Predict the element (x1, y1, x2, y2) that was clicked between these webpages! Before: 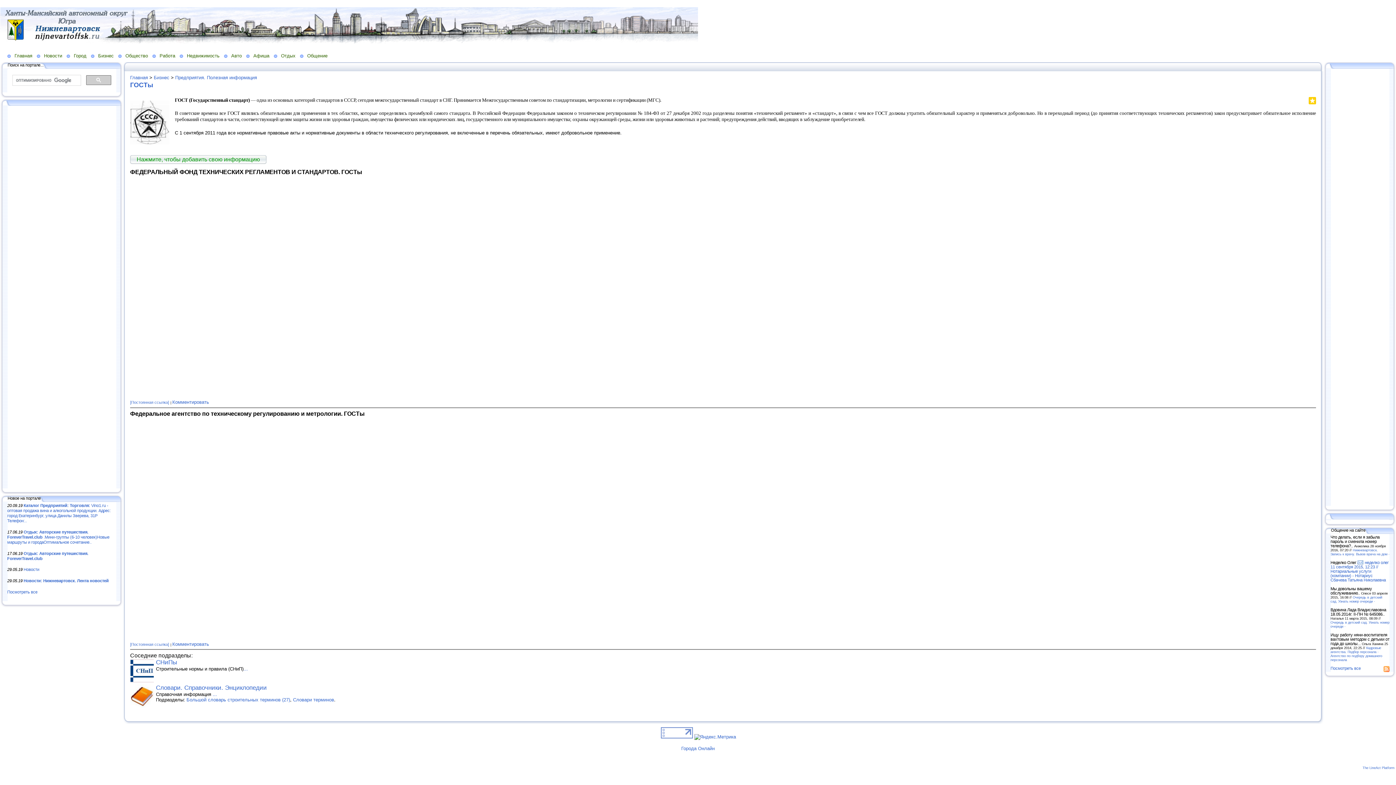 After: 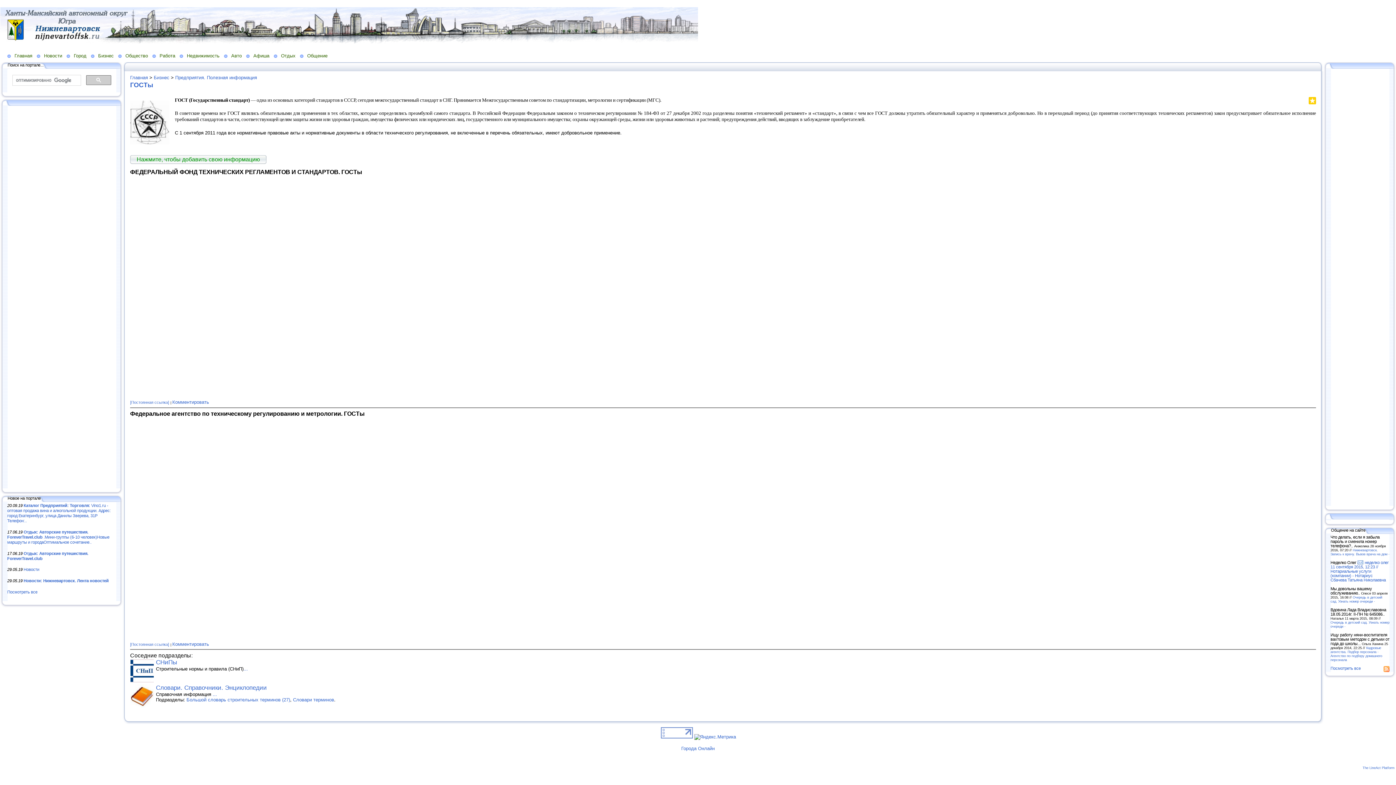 Action: bbox: (1309, 99, 1316, 105)